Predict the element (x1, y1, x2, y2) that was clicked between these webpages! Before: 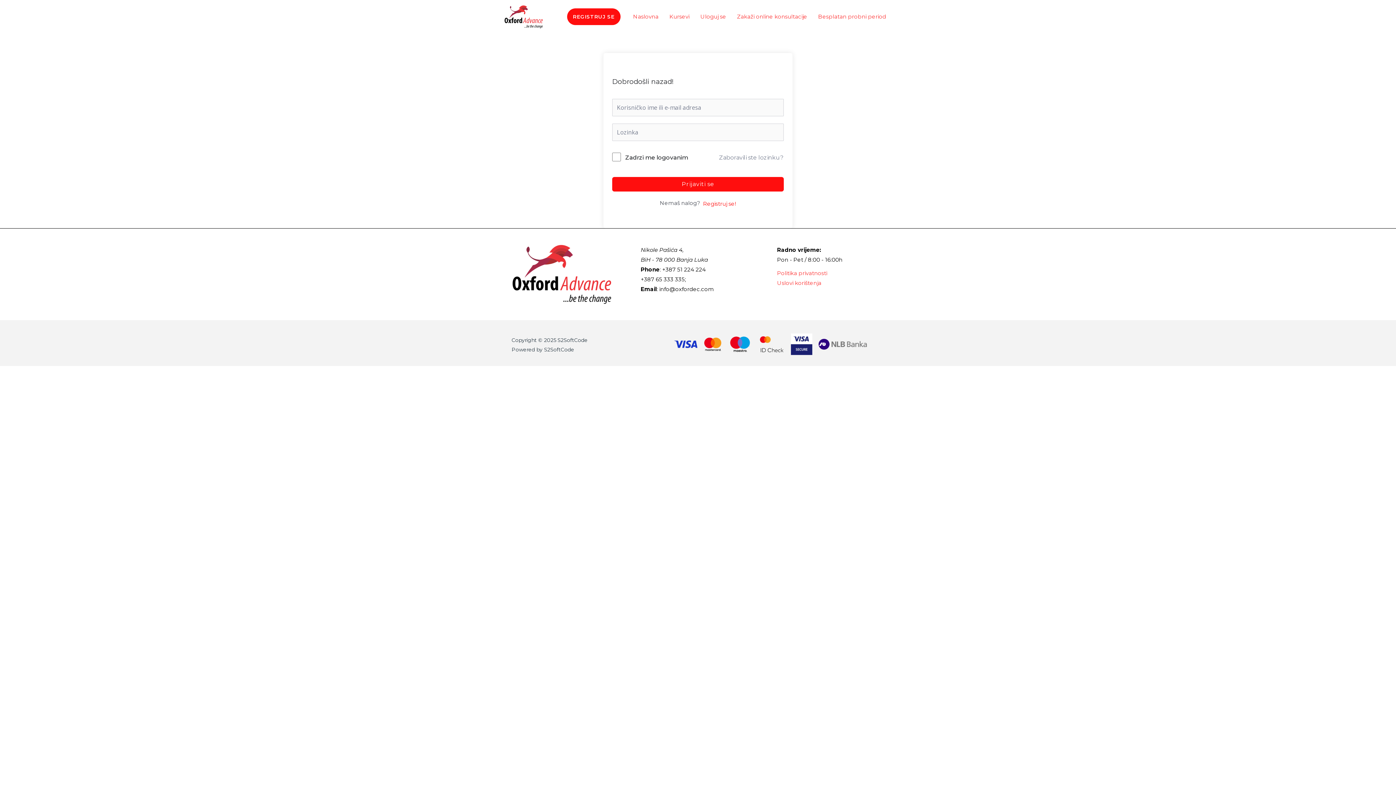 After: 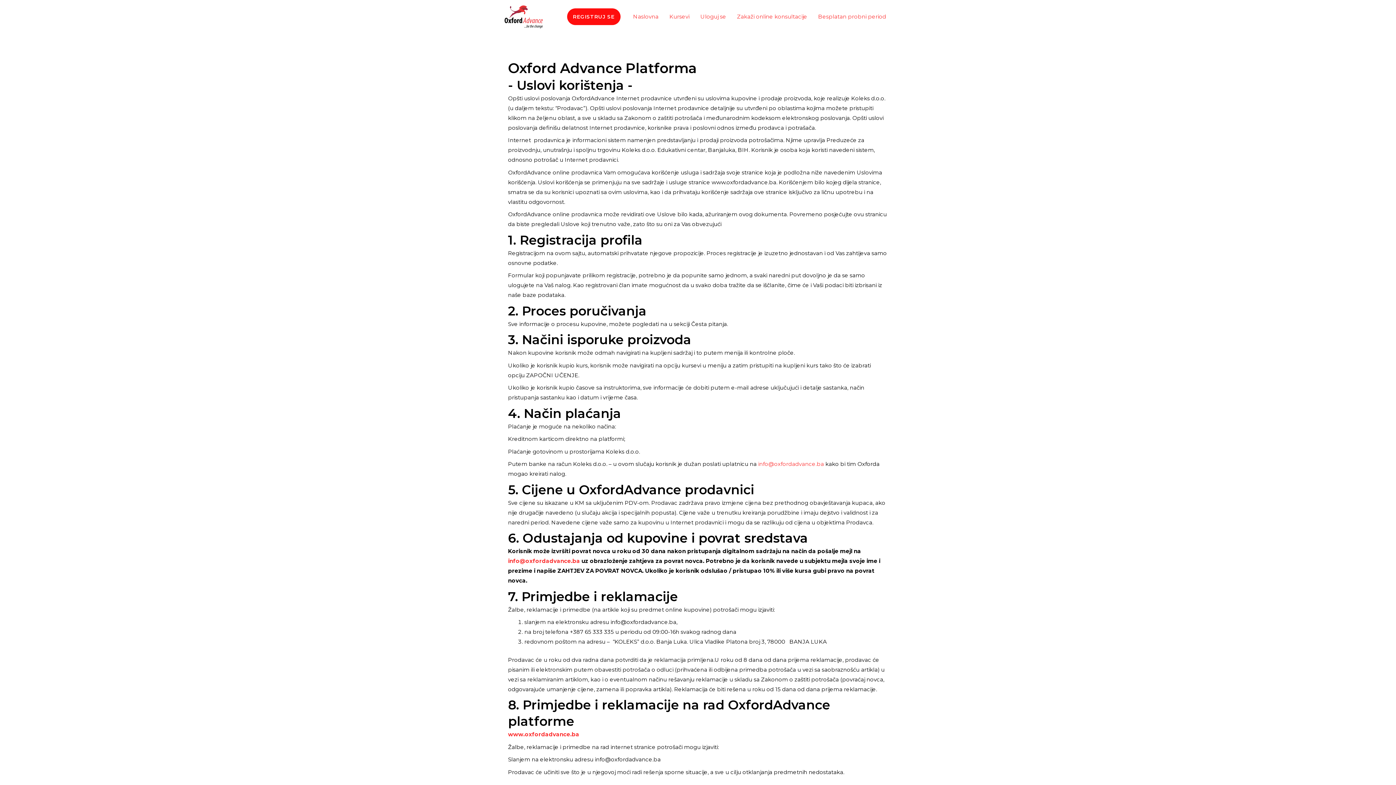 Action: label: Uslovi korištenja bbox: (777, 279, 821, 286)